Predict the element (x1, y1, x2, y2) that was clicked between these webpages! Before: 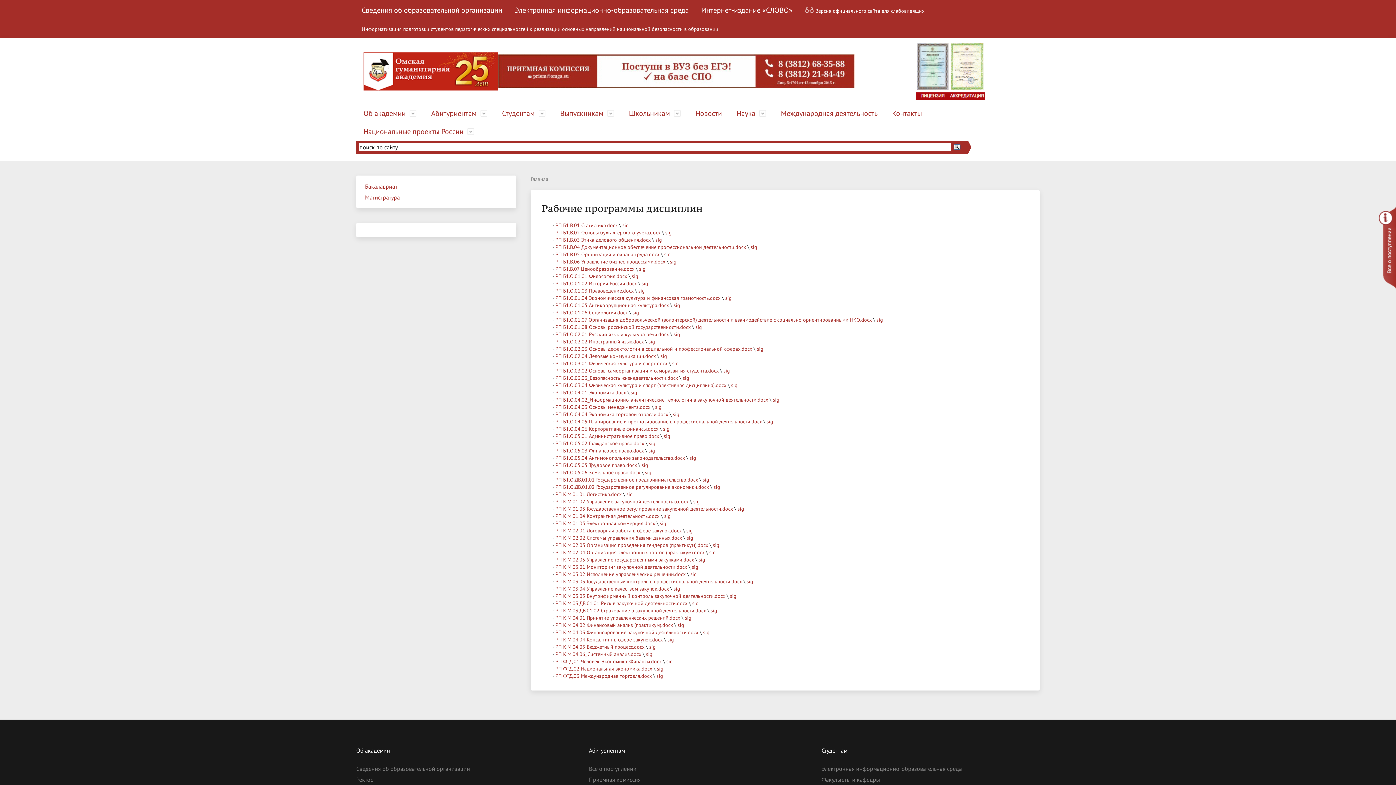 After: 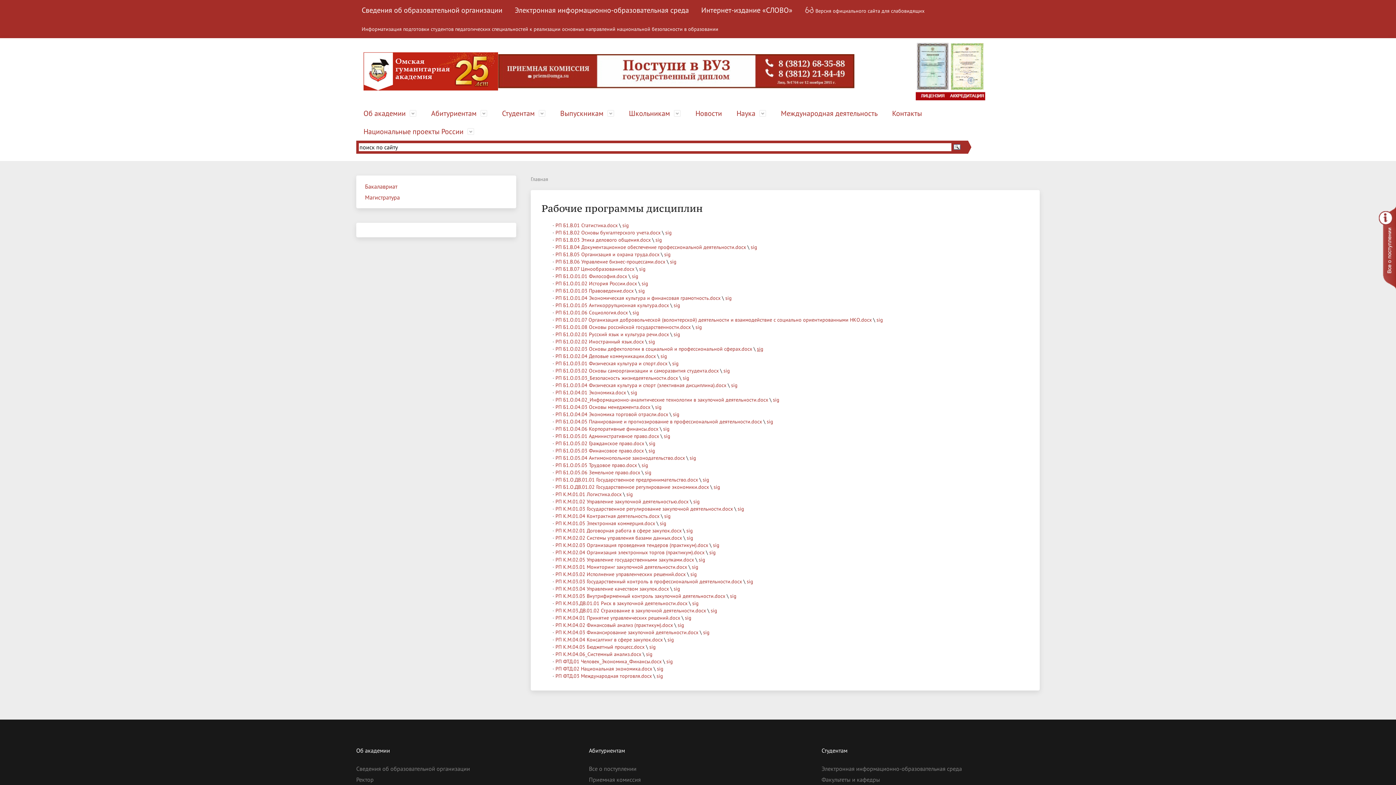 Action: label: sig bbox: (757, 345, 763, 352)